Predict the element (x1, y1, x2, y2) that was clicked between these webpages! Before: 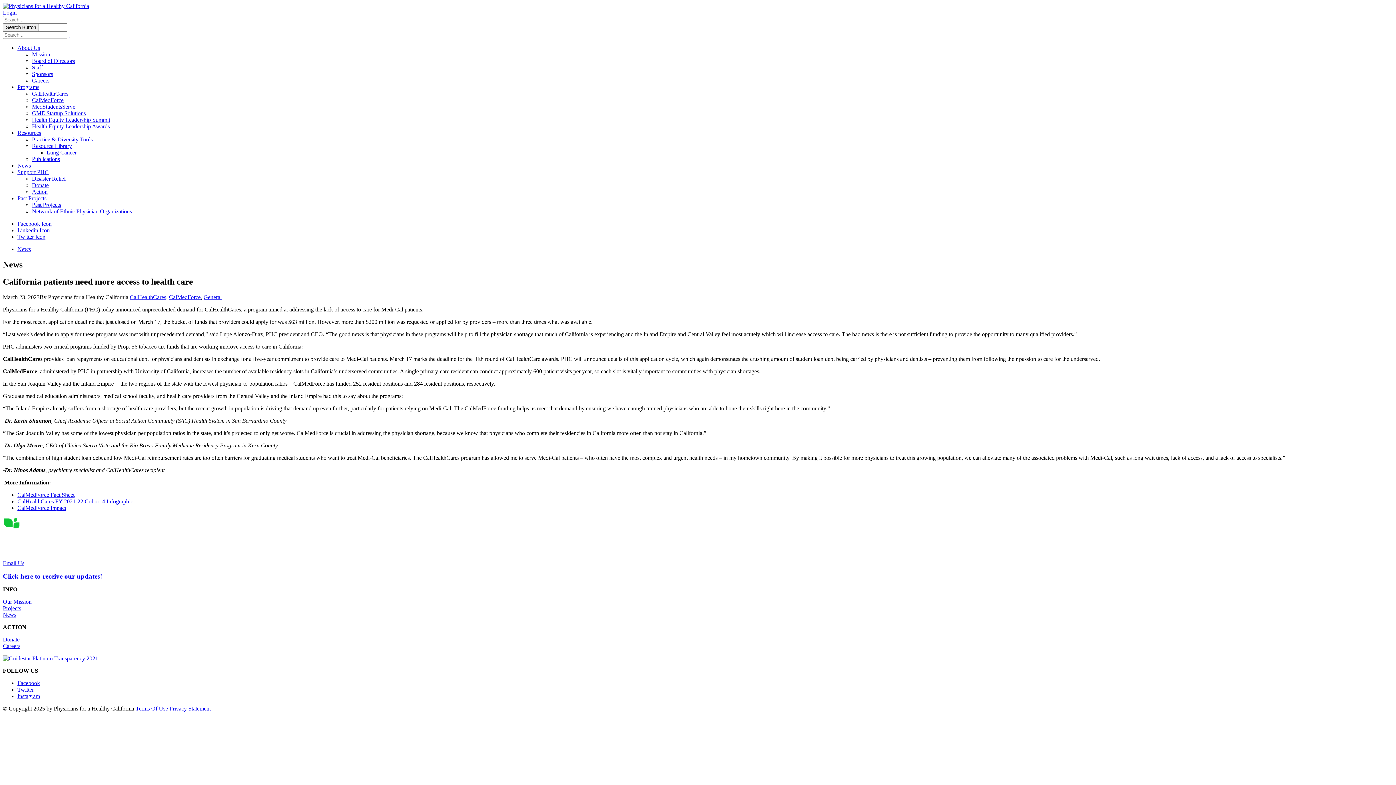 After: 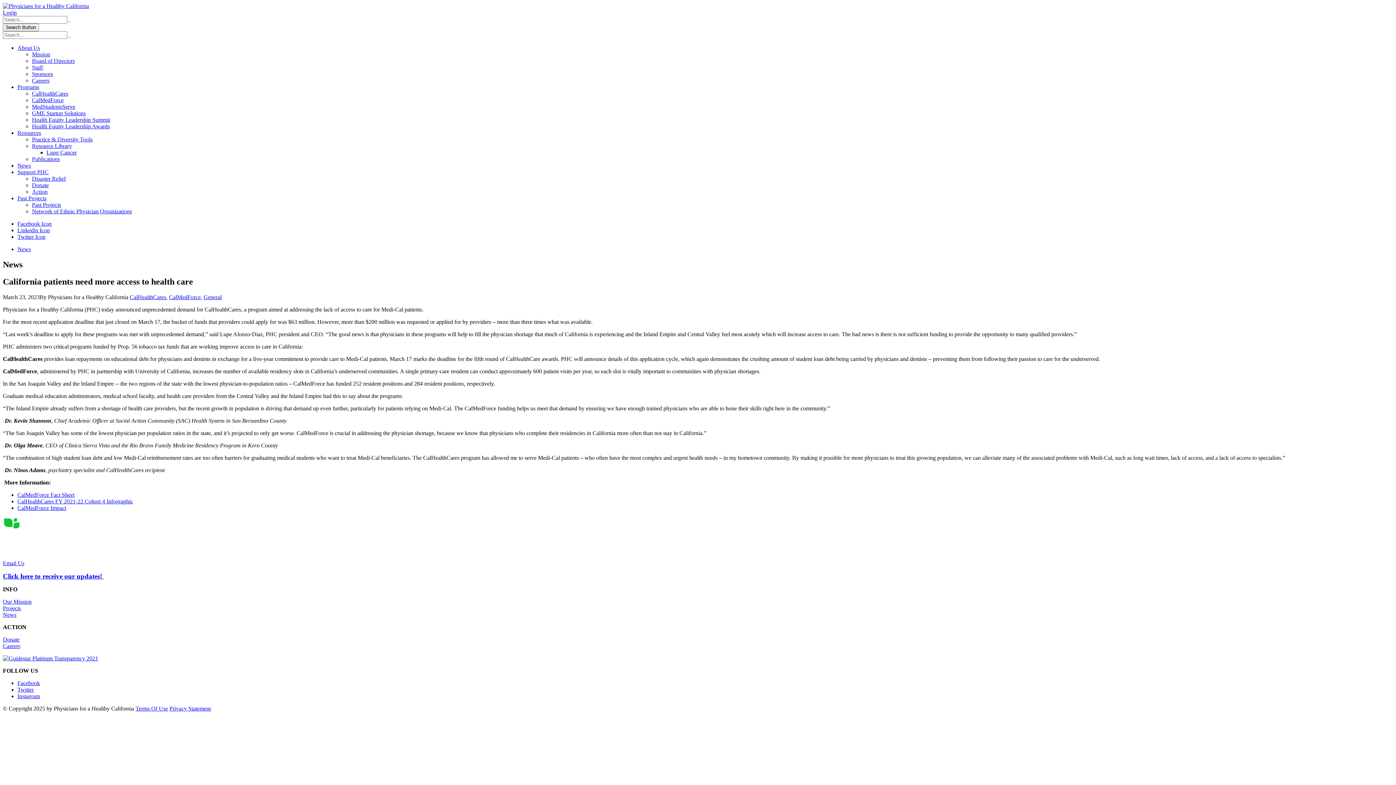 Action: label: Linkedin Icon bbox: (17, 227, 49, 233)